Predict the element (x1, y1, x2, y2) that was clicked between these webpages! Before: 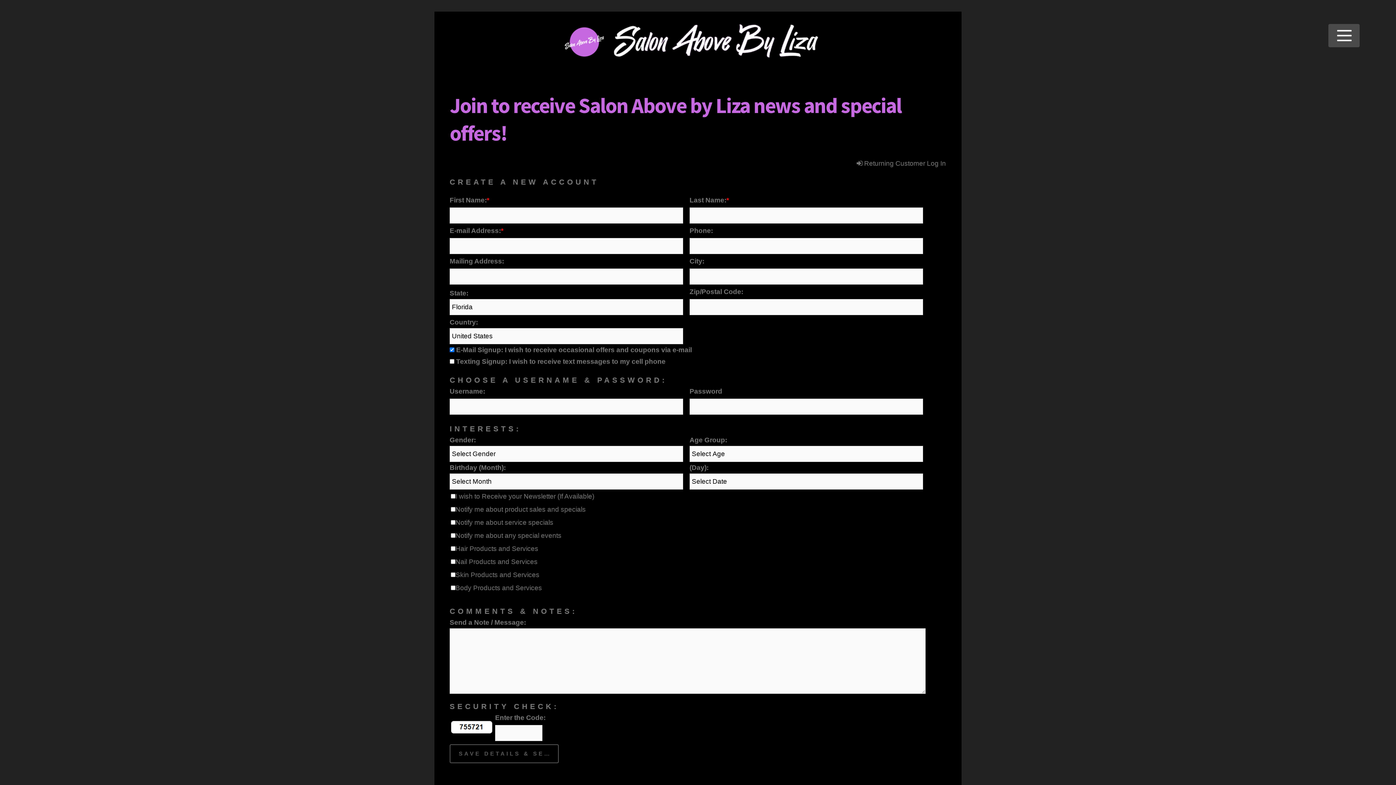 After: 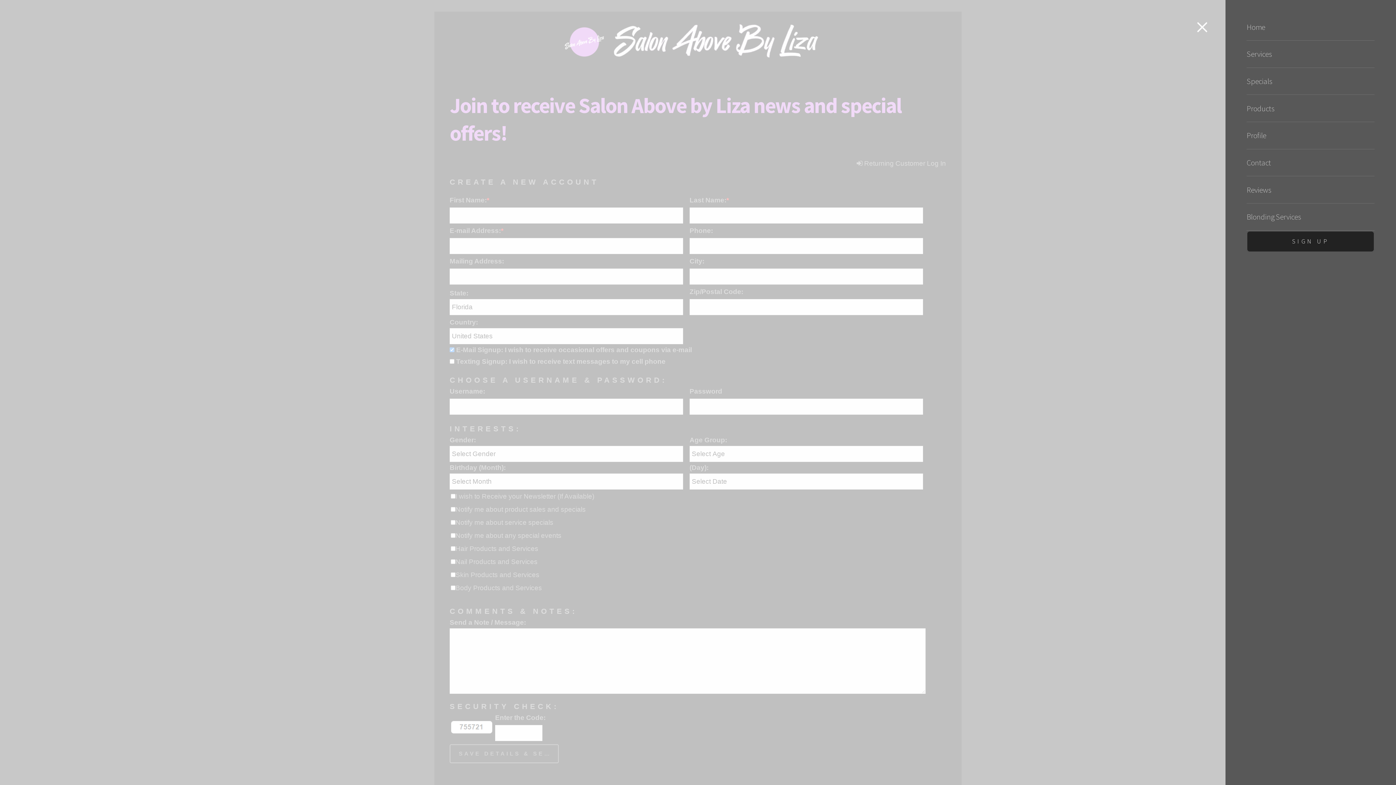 Action: bbox: (1328, 24, 1359, 47) label: MENU